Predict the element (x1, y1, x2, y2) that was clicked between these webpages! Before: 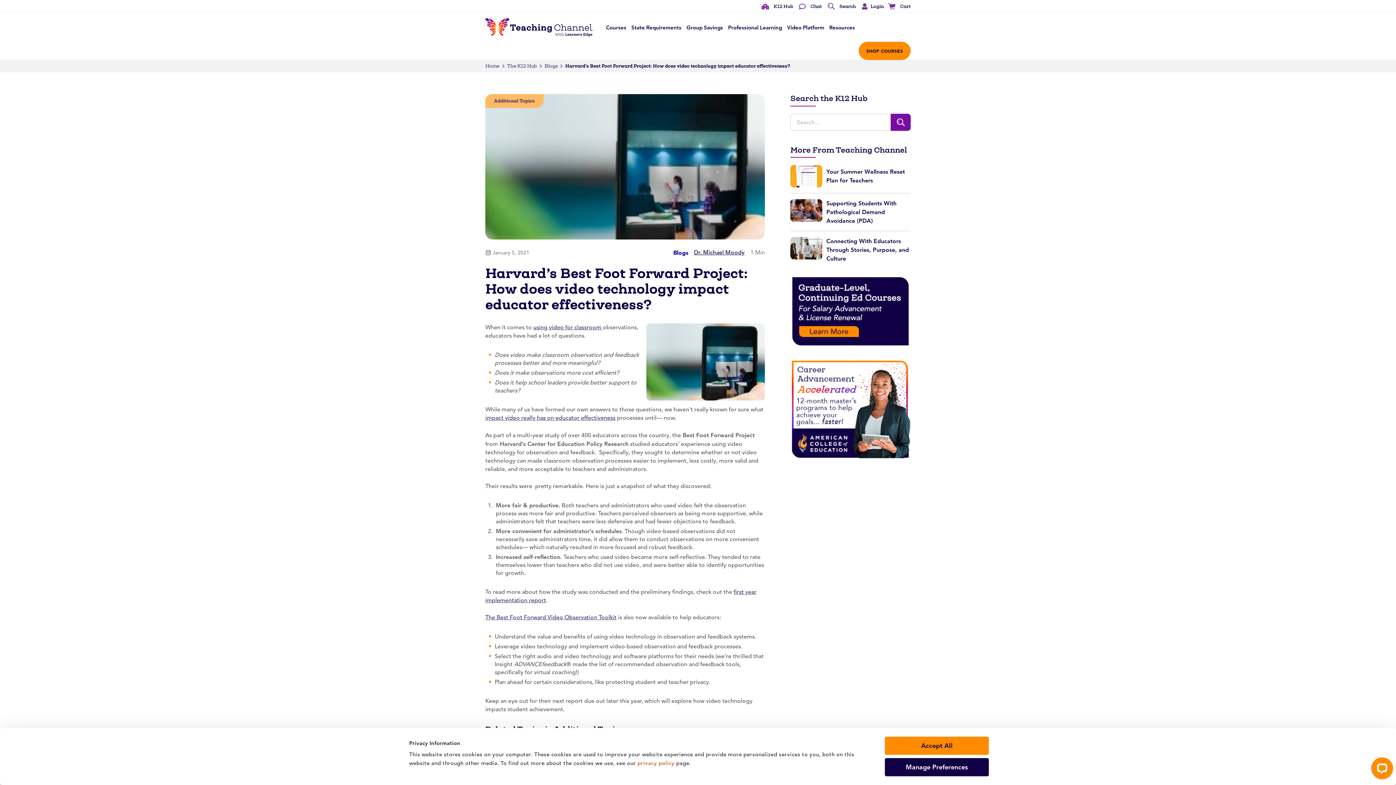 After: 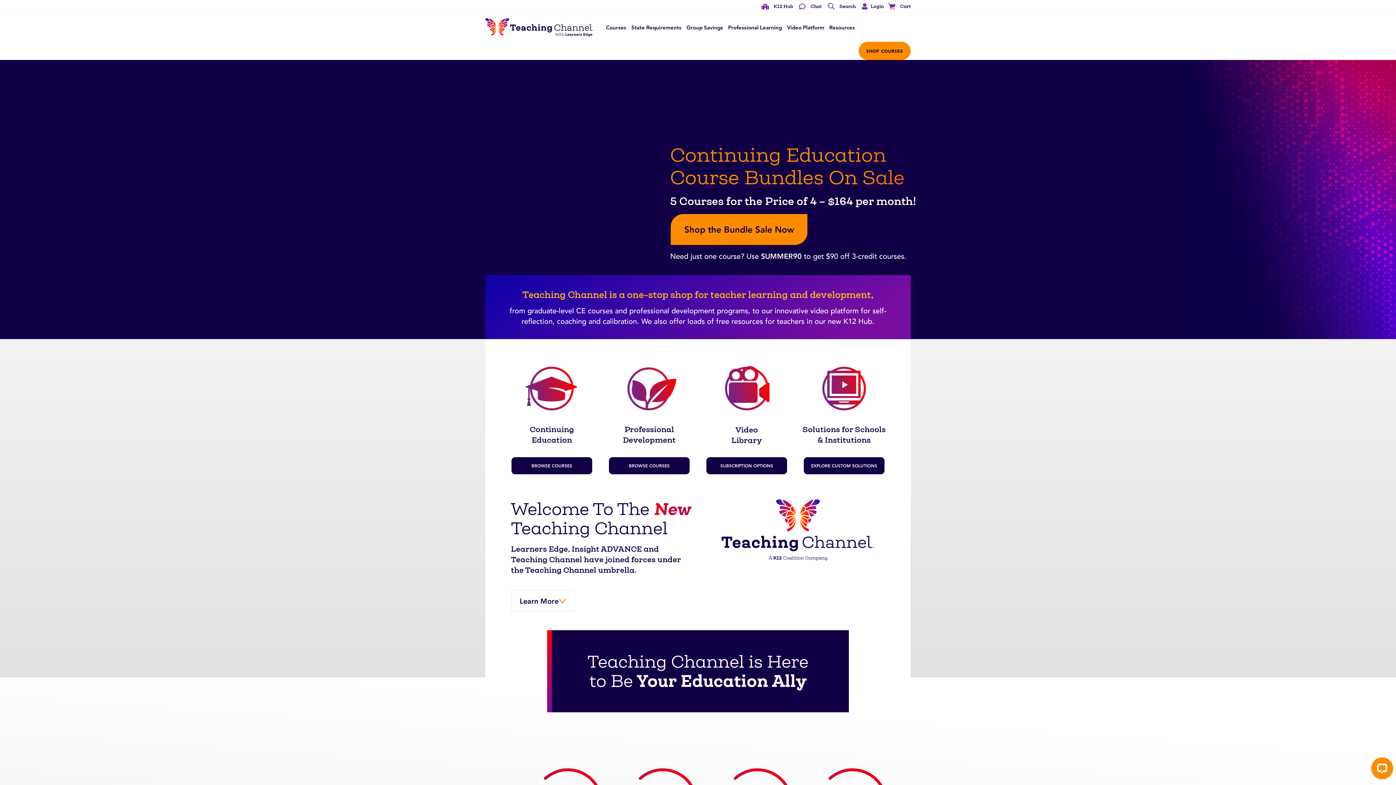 Action: label: Home bbox: (485, 63, 499, 68)